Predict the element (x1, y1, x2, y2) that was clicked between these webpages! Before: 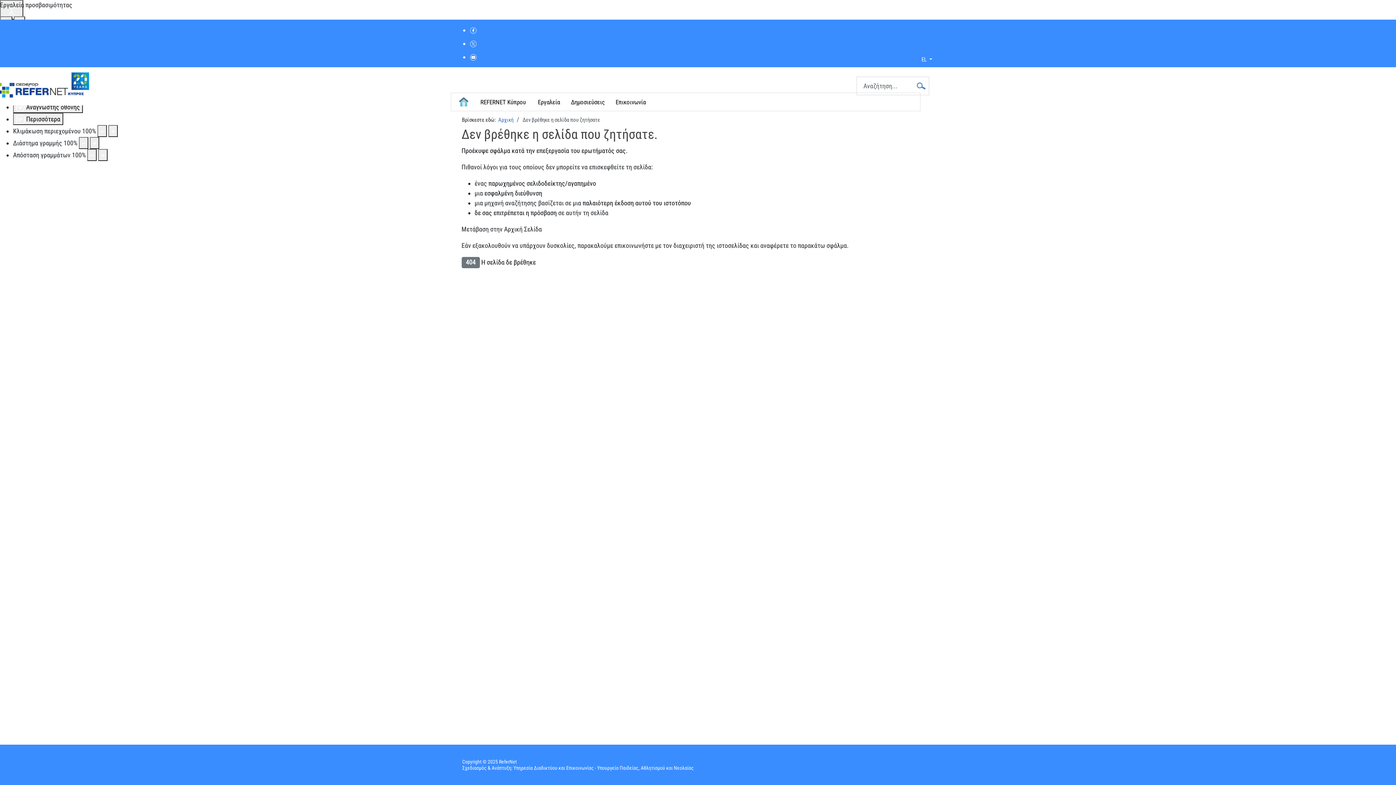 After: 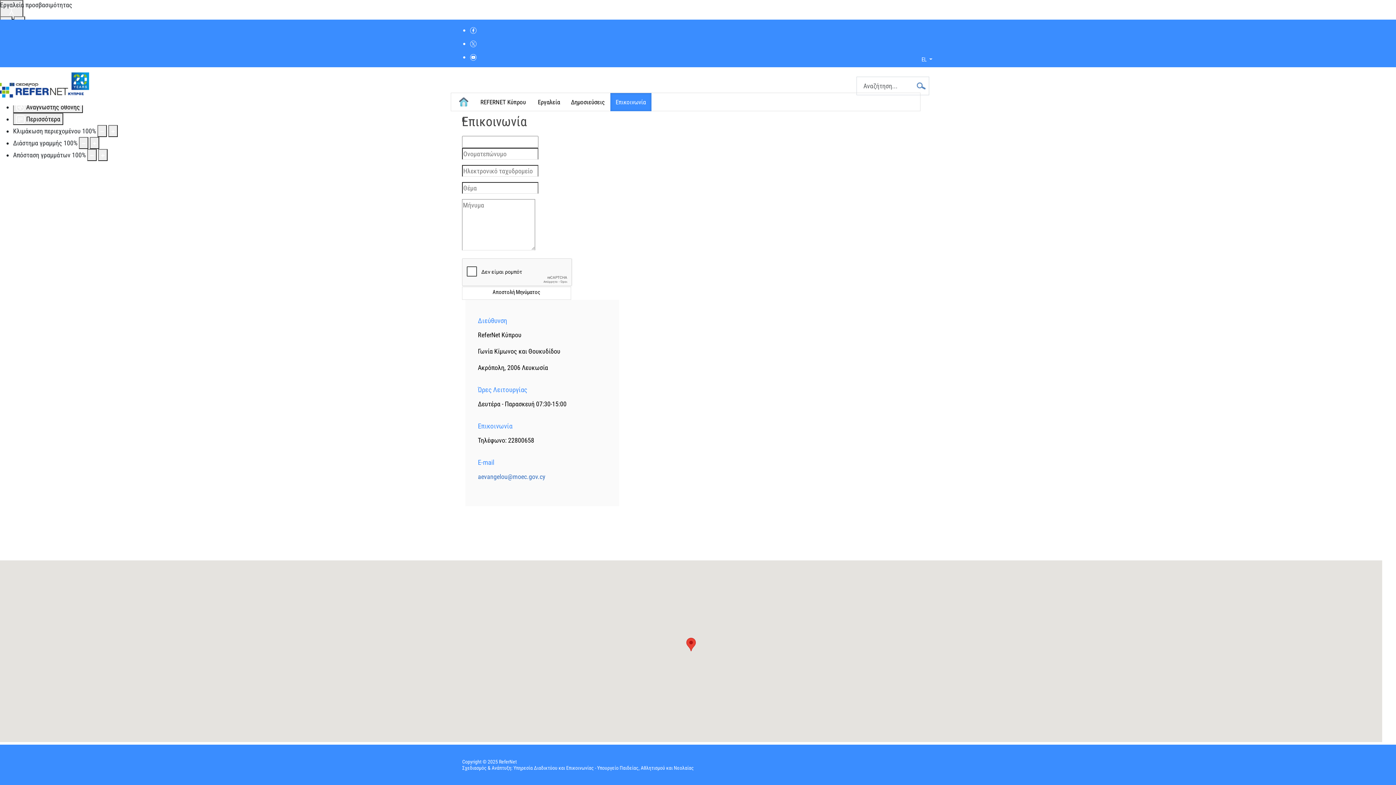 Action: bbox: (610, 93, 651, 111) label: Επικοινωνία